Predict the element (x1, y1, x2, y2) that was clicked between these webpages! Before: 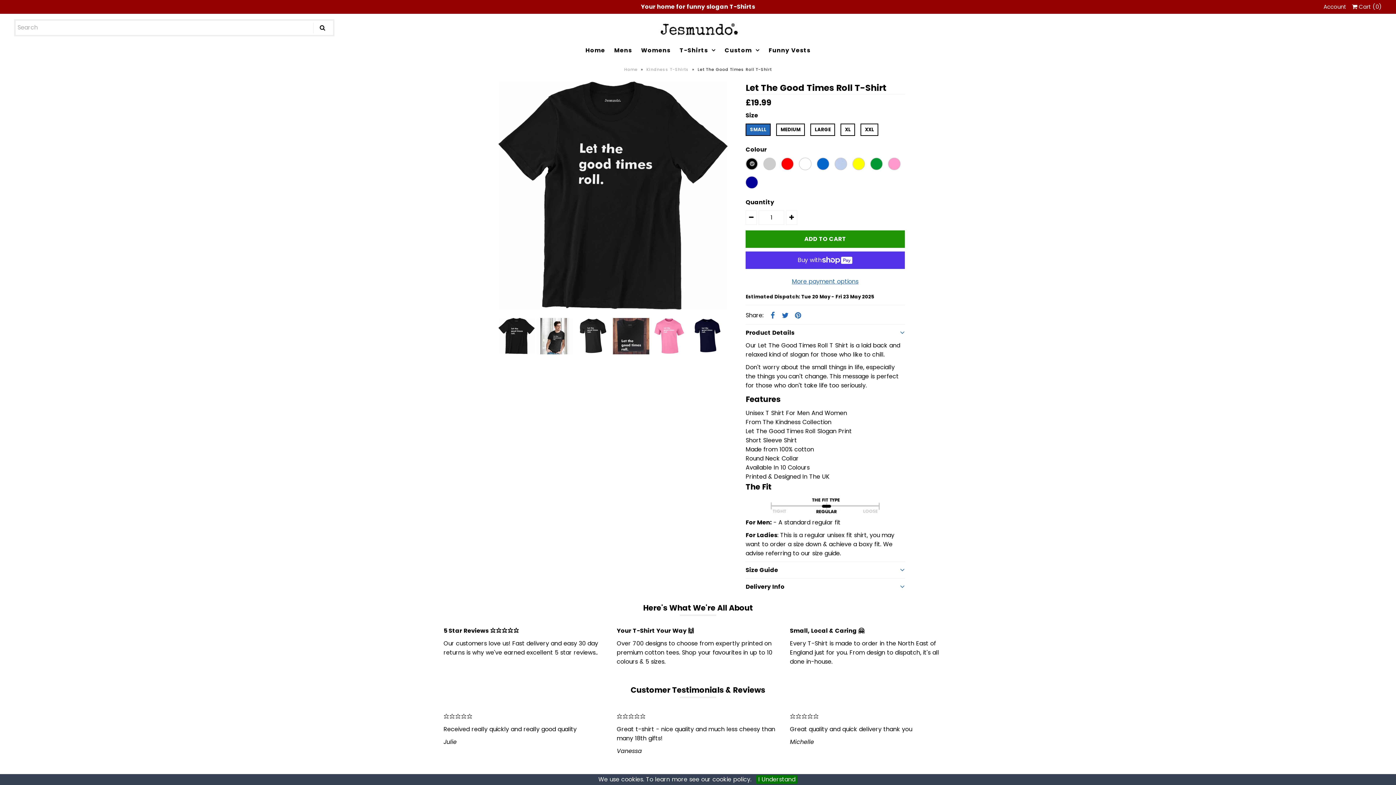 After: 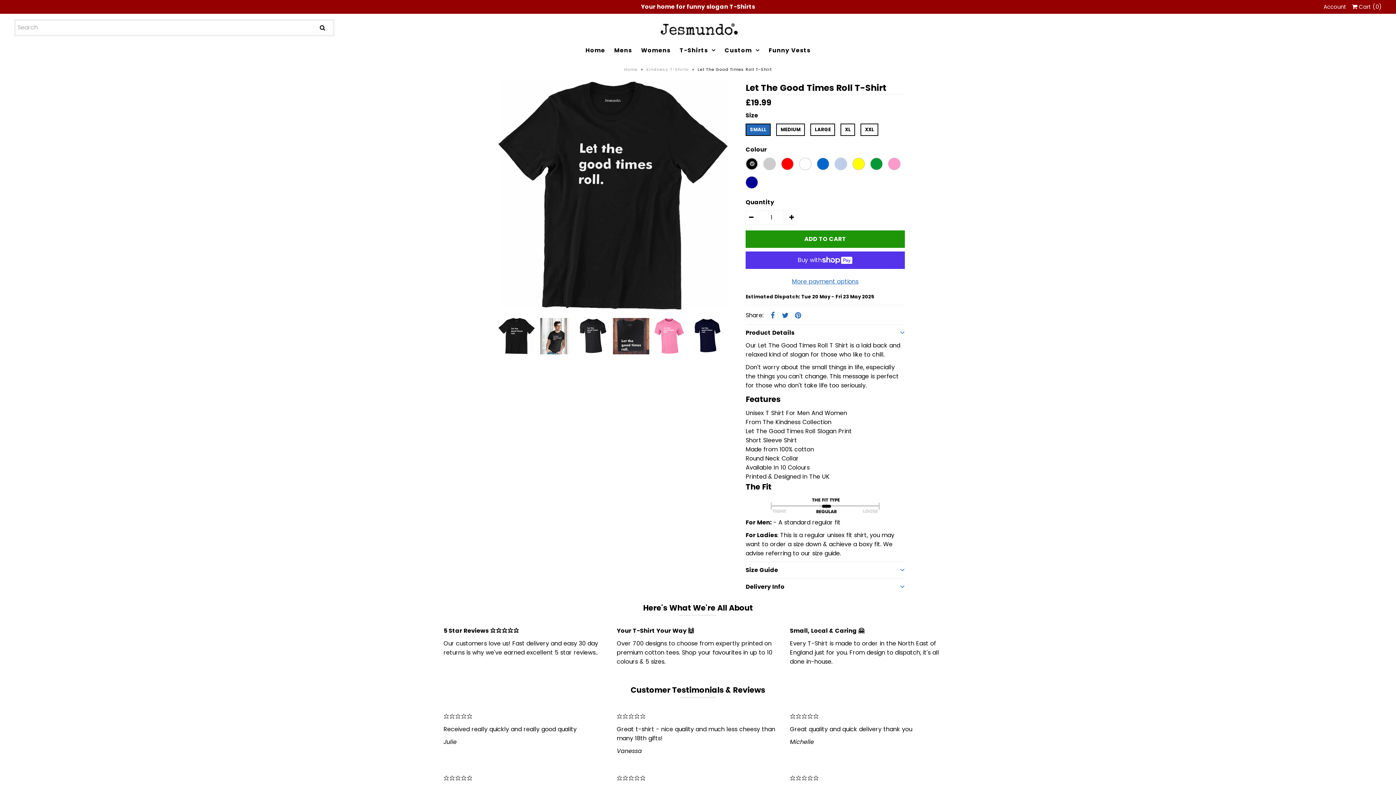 Action: bbox: (756, 775, 797, 784) label: I Understand